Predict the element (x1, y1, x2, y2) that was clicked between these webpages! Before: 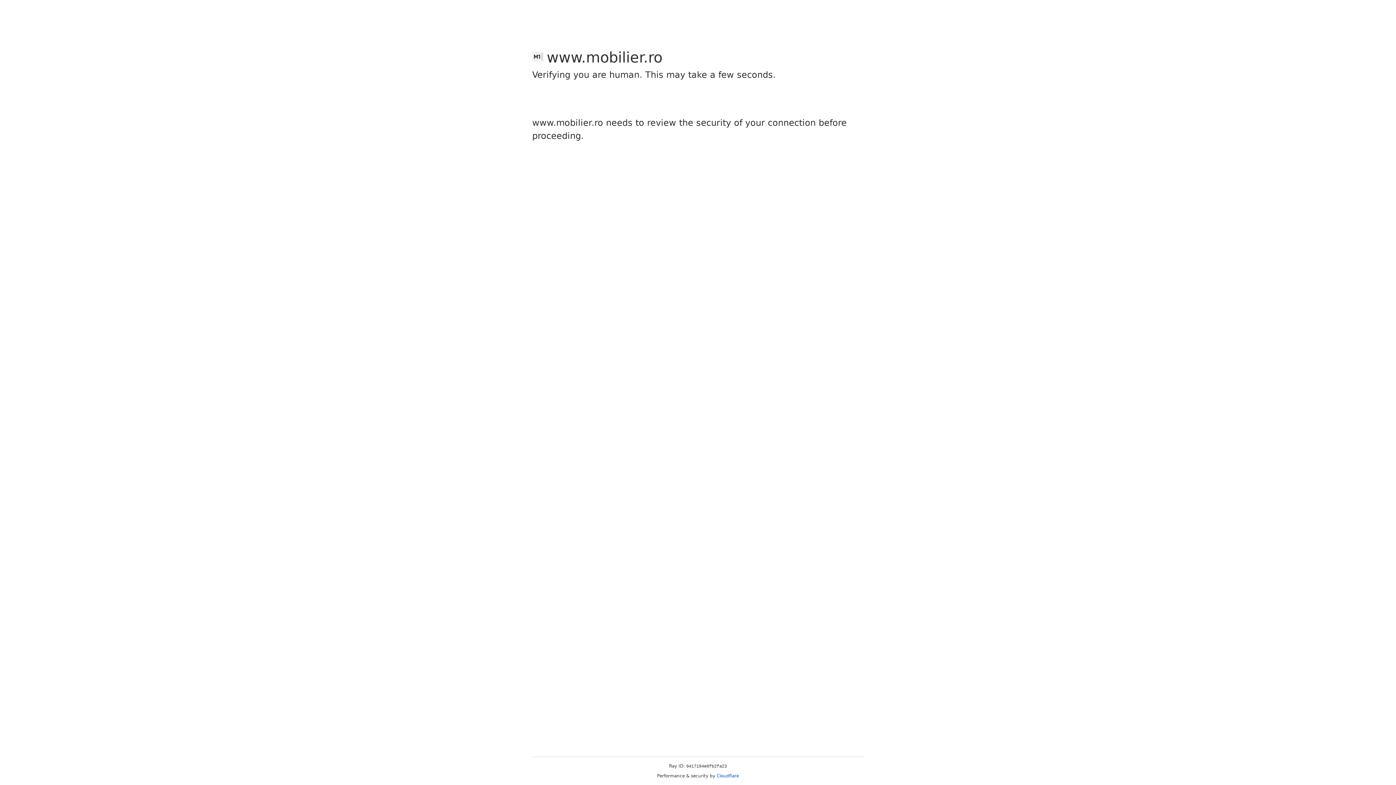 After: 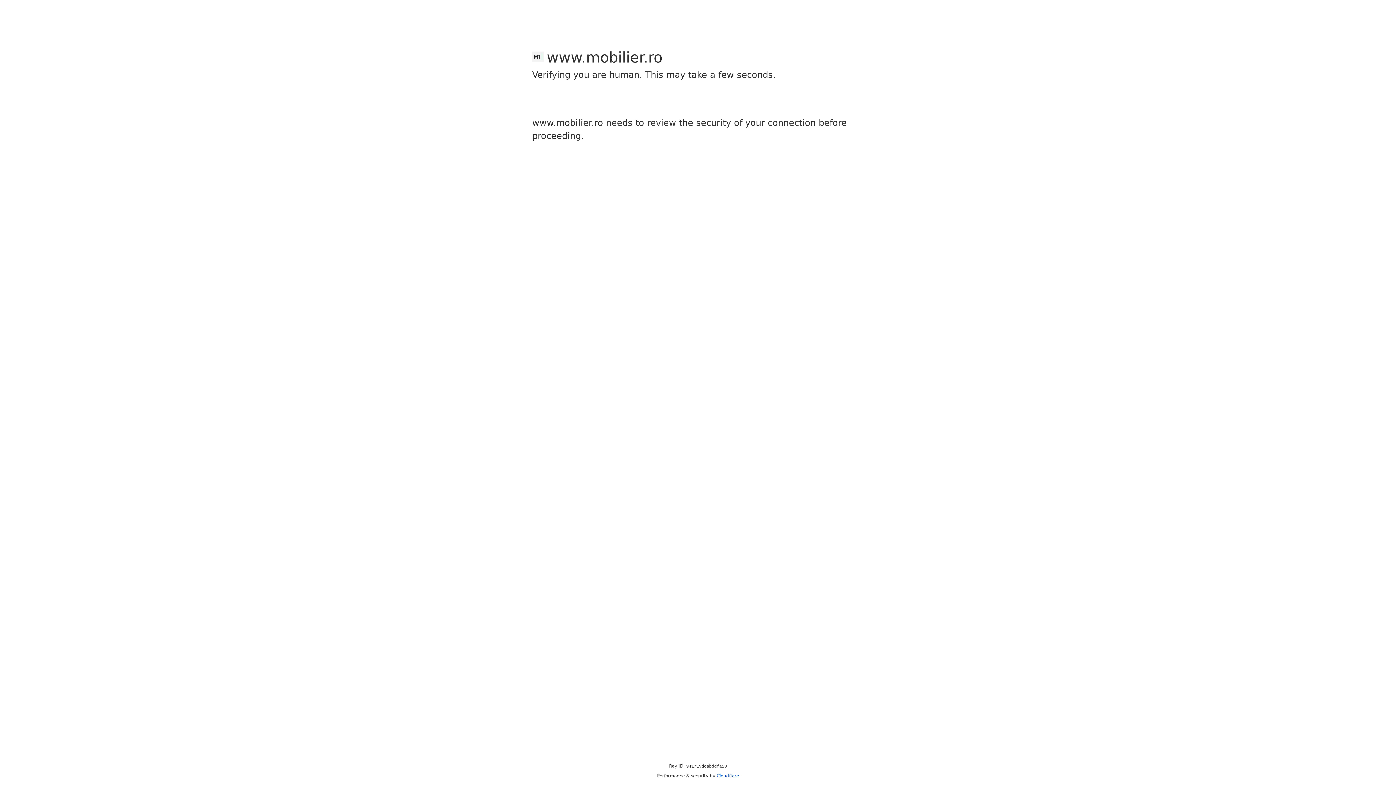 Action: bbox: (716, 773, 739, 778) label: Cloudflare